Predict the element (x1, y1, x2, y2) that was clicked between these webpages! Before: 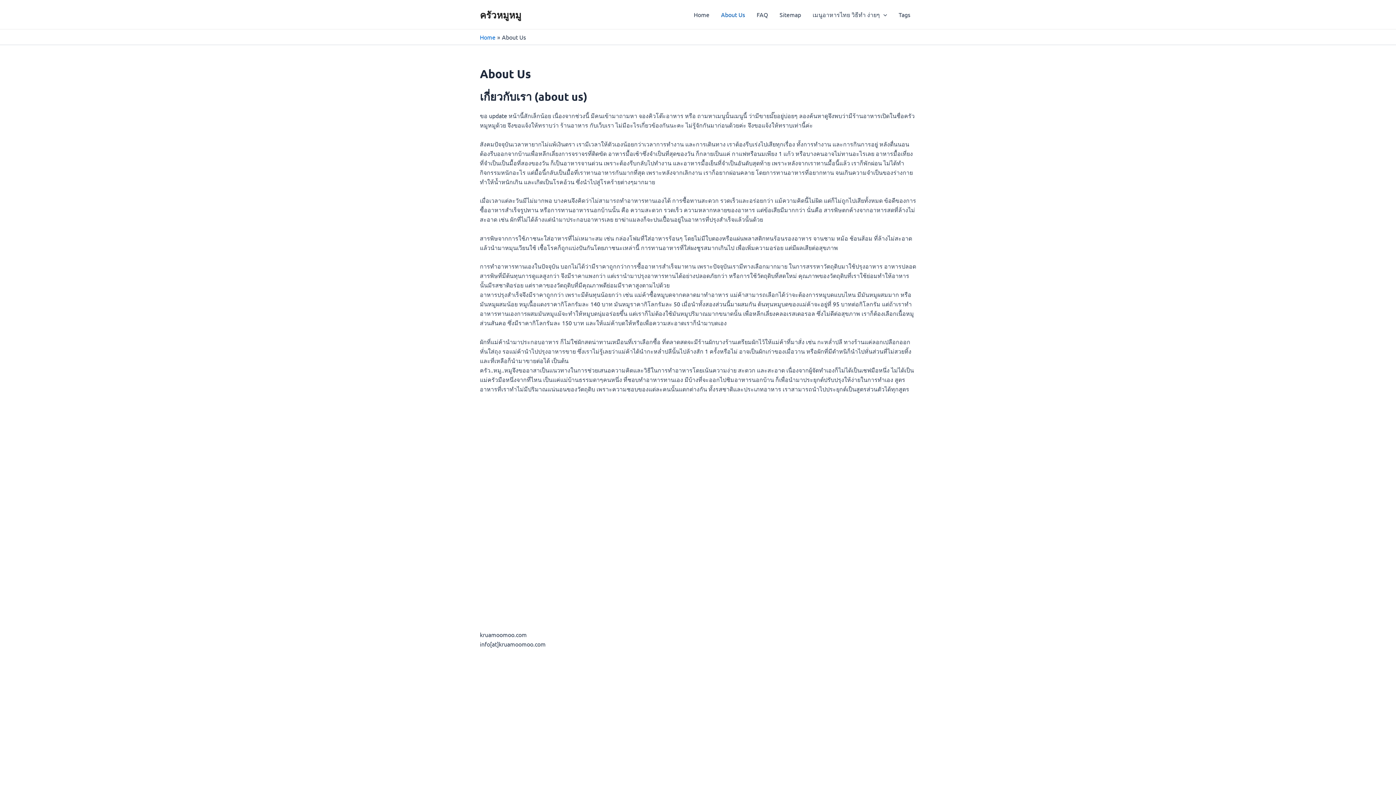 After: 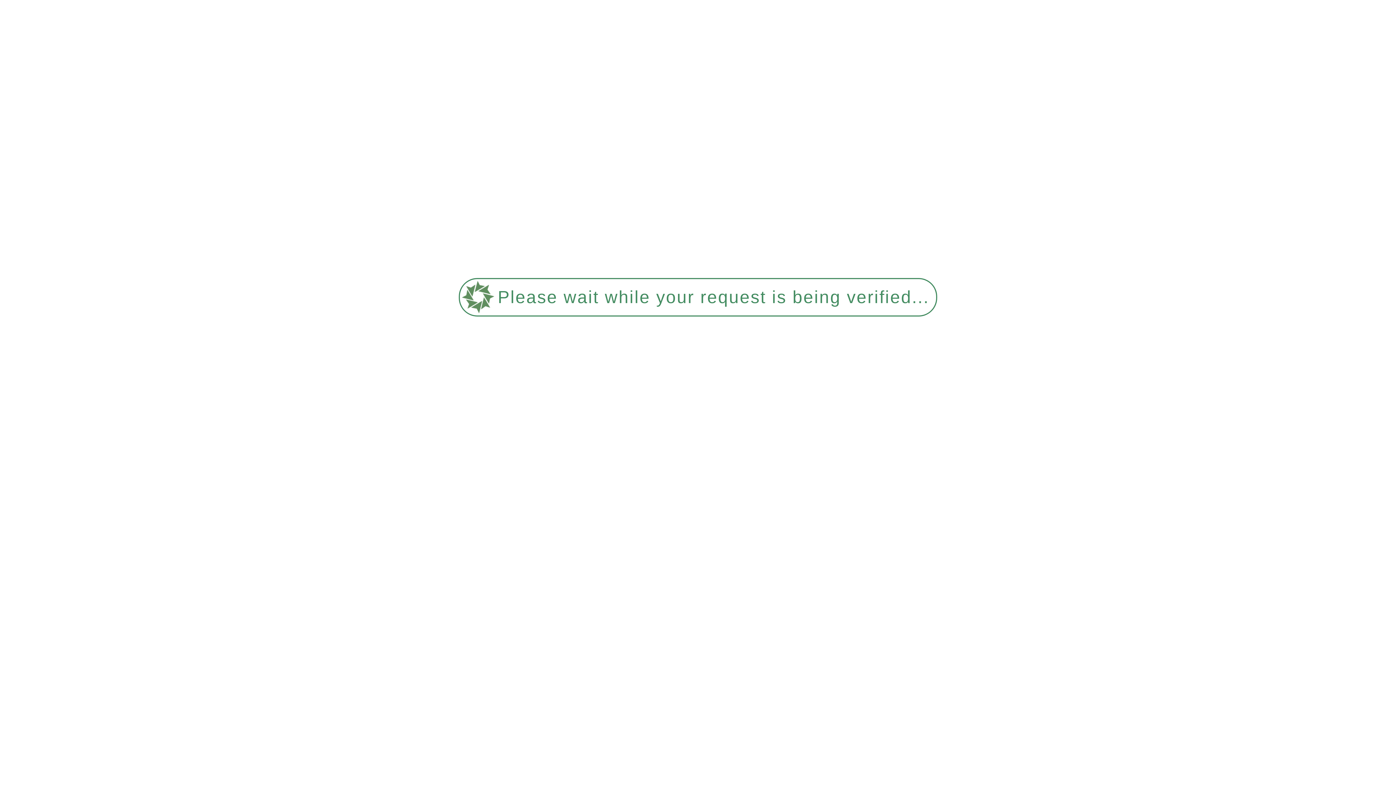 Action: label: Sitemap bbox: (773, 0, 807, 29)